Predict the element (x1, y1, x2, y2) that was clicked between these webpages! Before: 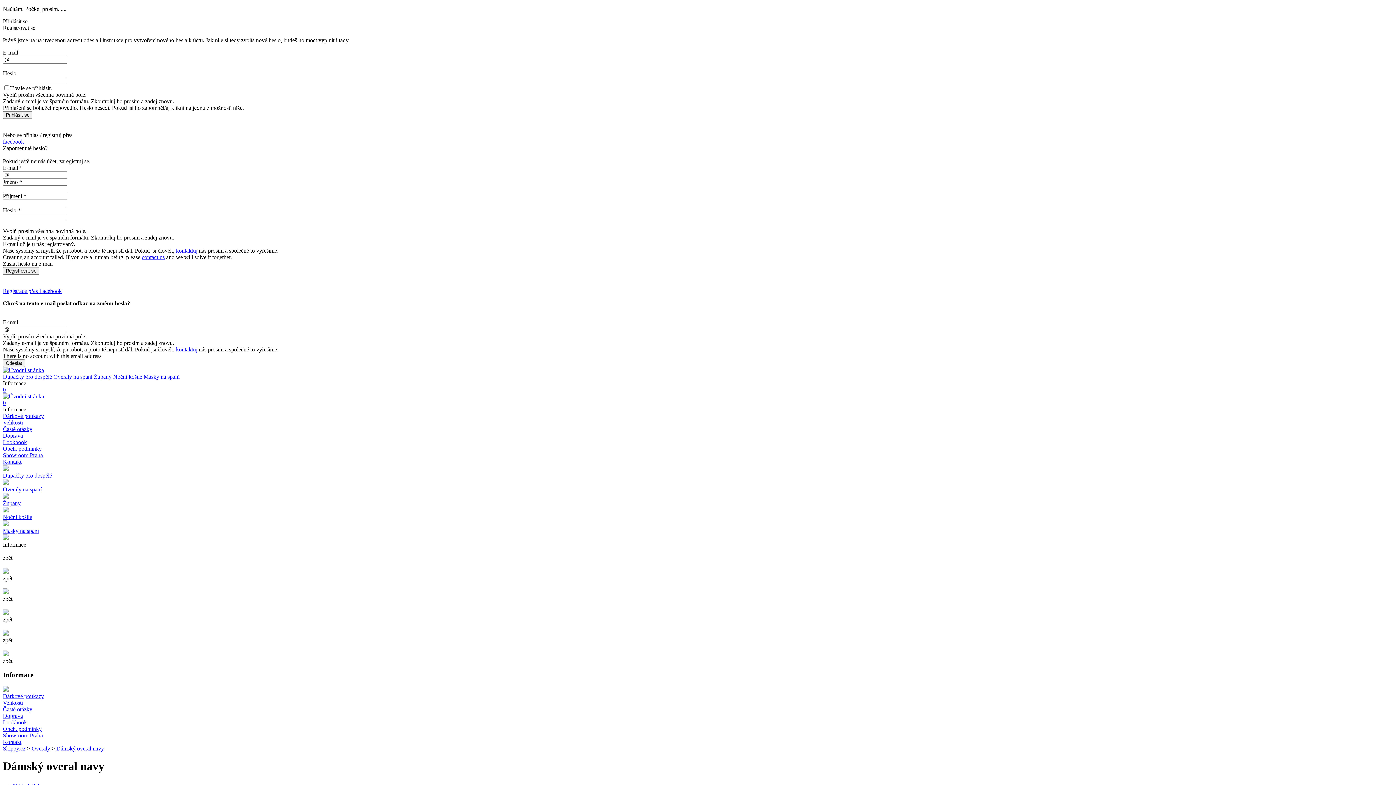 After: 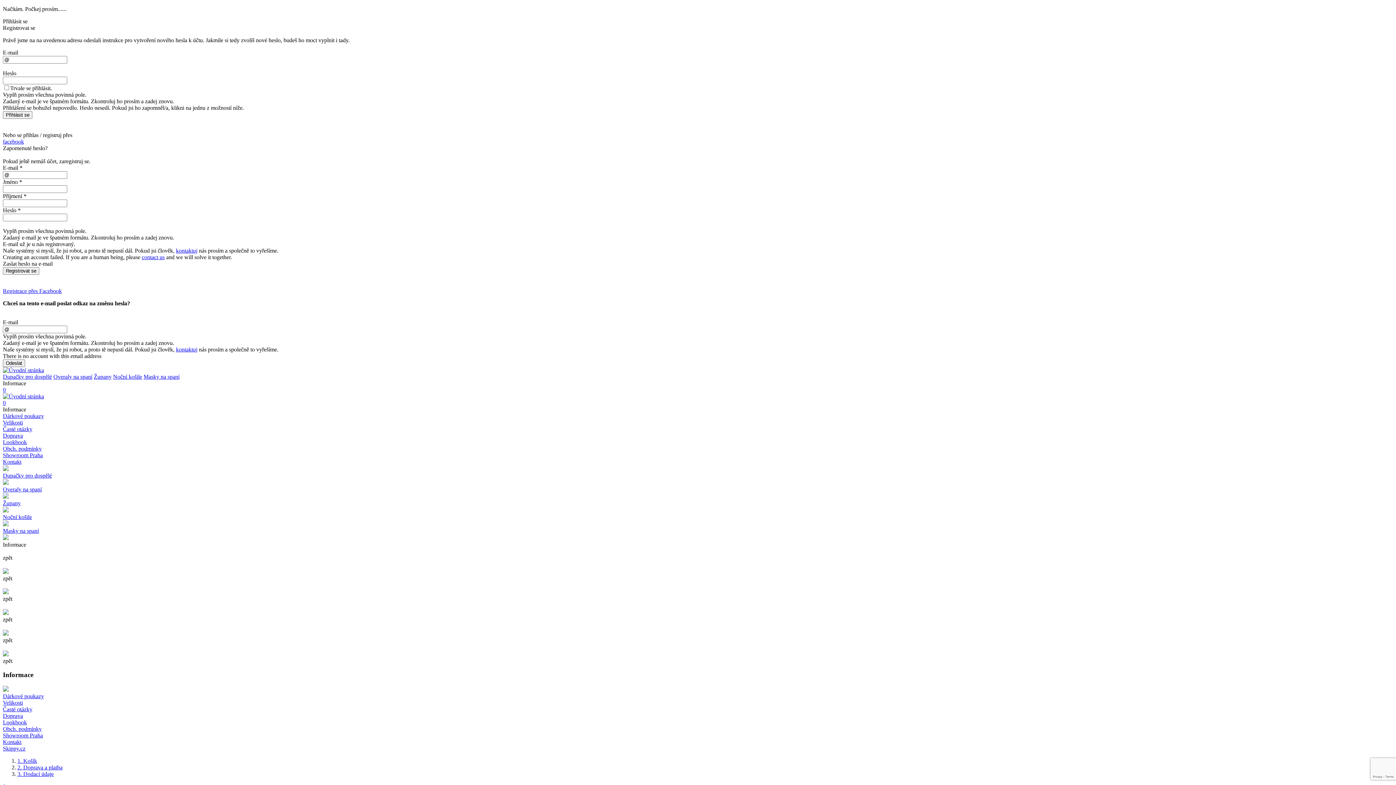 Action: bbox: (2, 400, 1393, 406) label: 0